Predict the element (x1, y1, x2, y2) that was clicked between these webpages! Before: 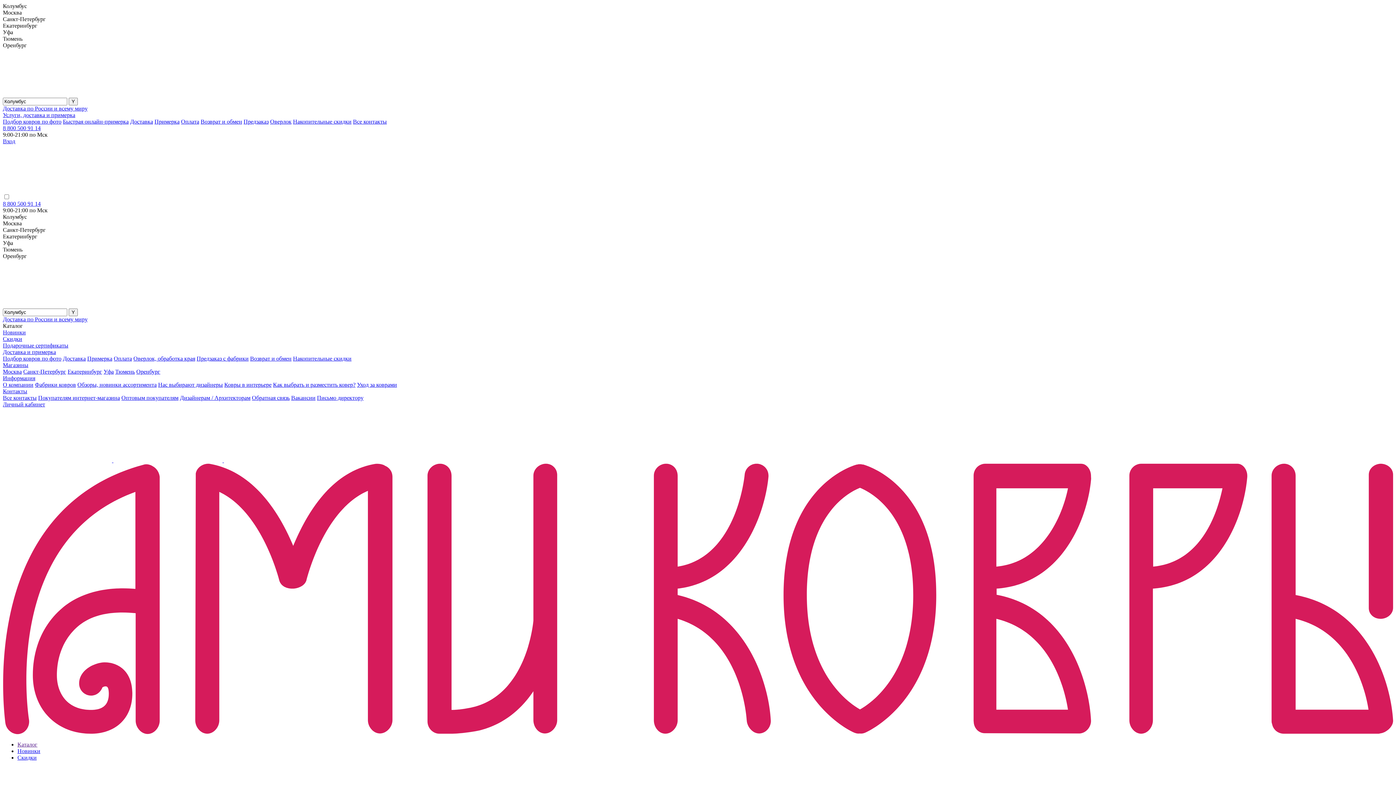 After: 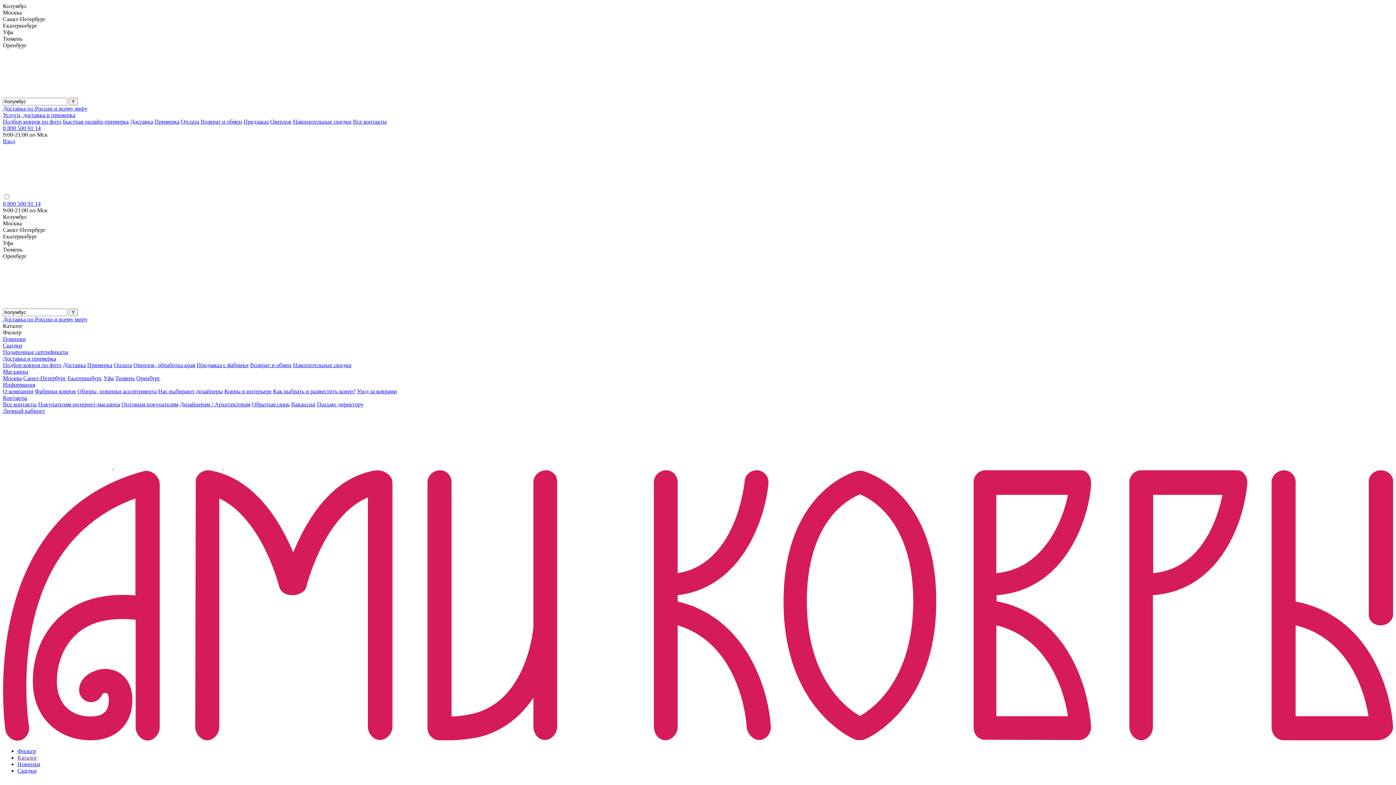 Action: bbox: (17, 754, 36, 760) label: Скидки